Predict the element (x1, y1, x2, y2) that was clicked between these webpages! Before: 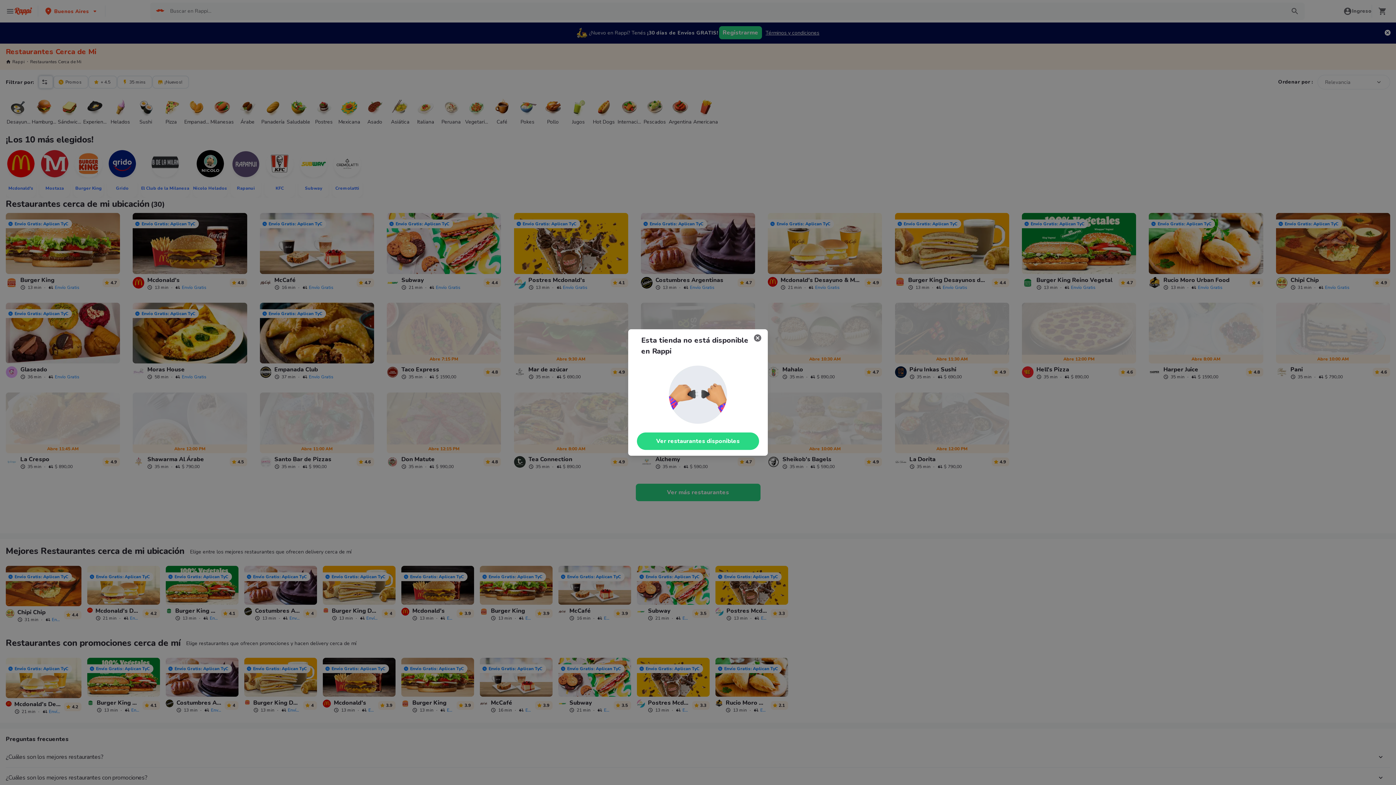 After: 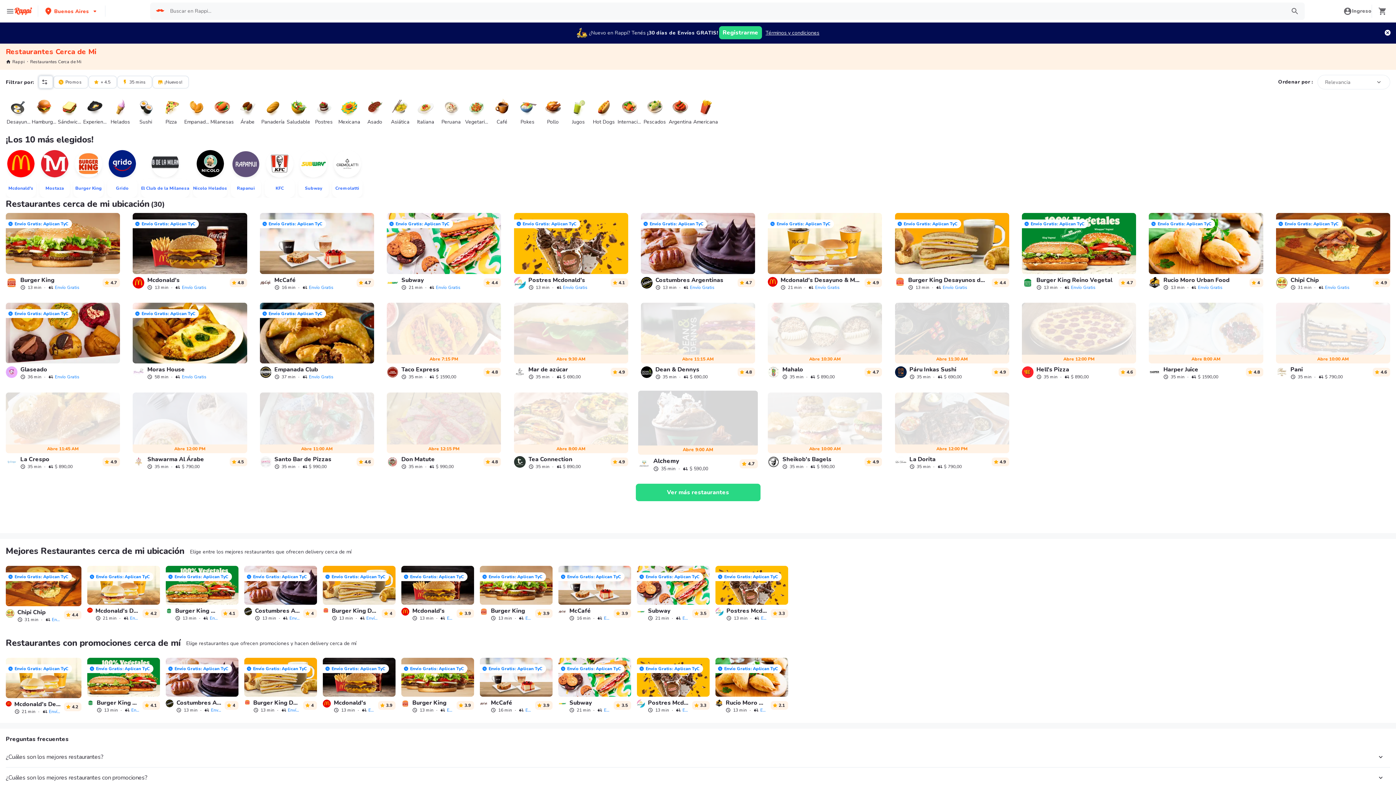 Action: label: Ver restaurantes disponibles bbox: (637, 432, 759, 450)